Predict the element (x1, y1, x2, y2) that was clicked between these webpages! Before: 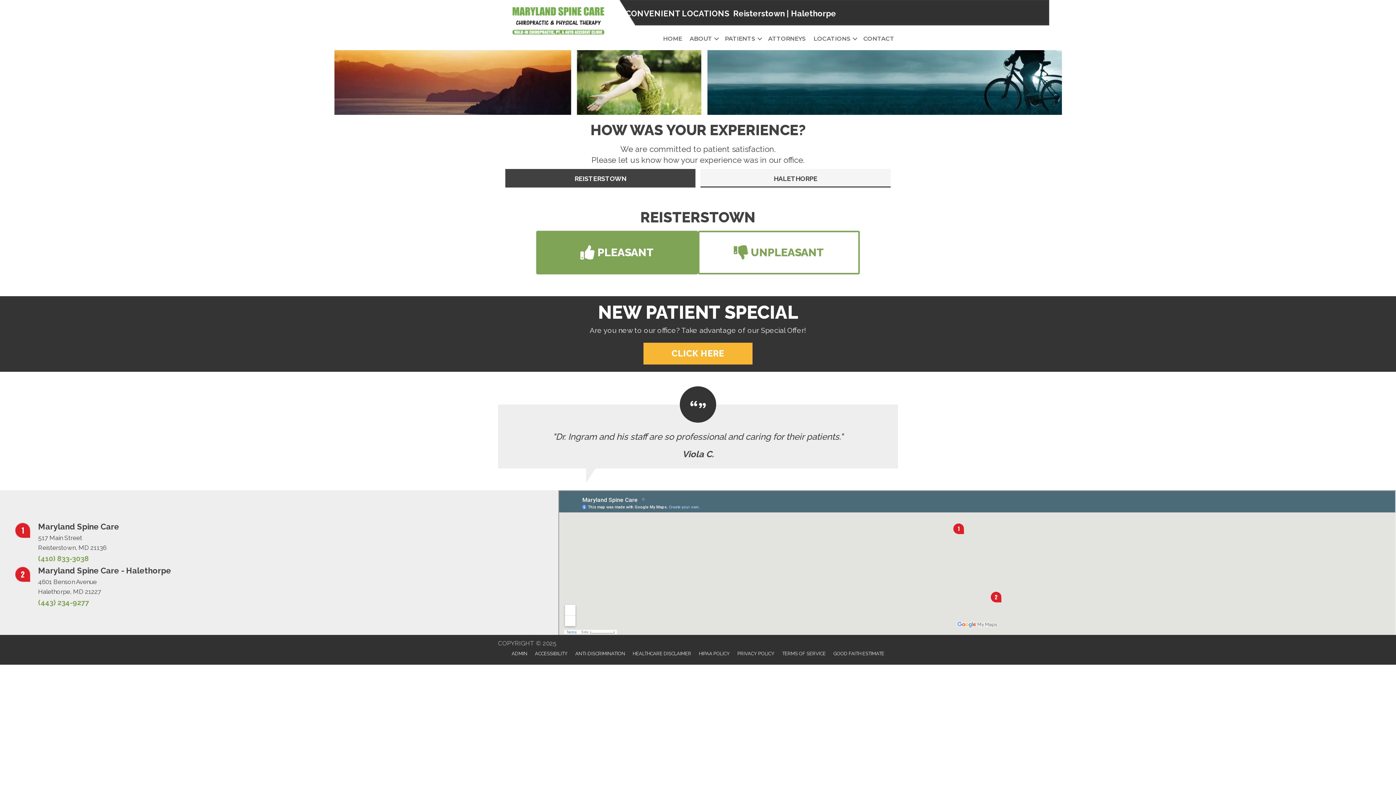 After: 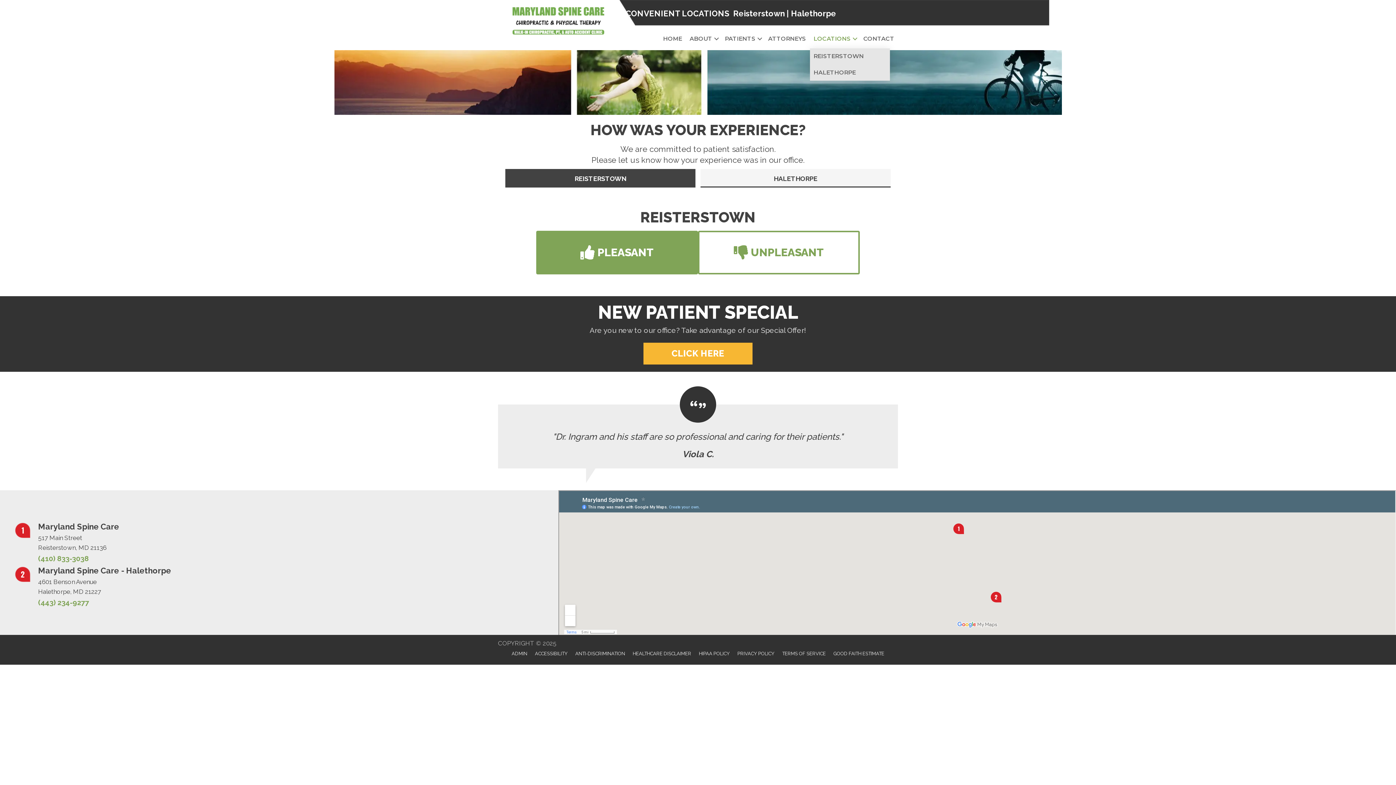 Action: bbox: (810, 29, 859, 48) label: LOCATIONS